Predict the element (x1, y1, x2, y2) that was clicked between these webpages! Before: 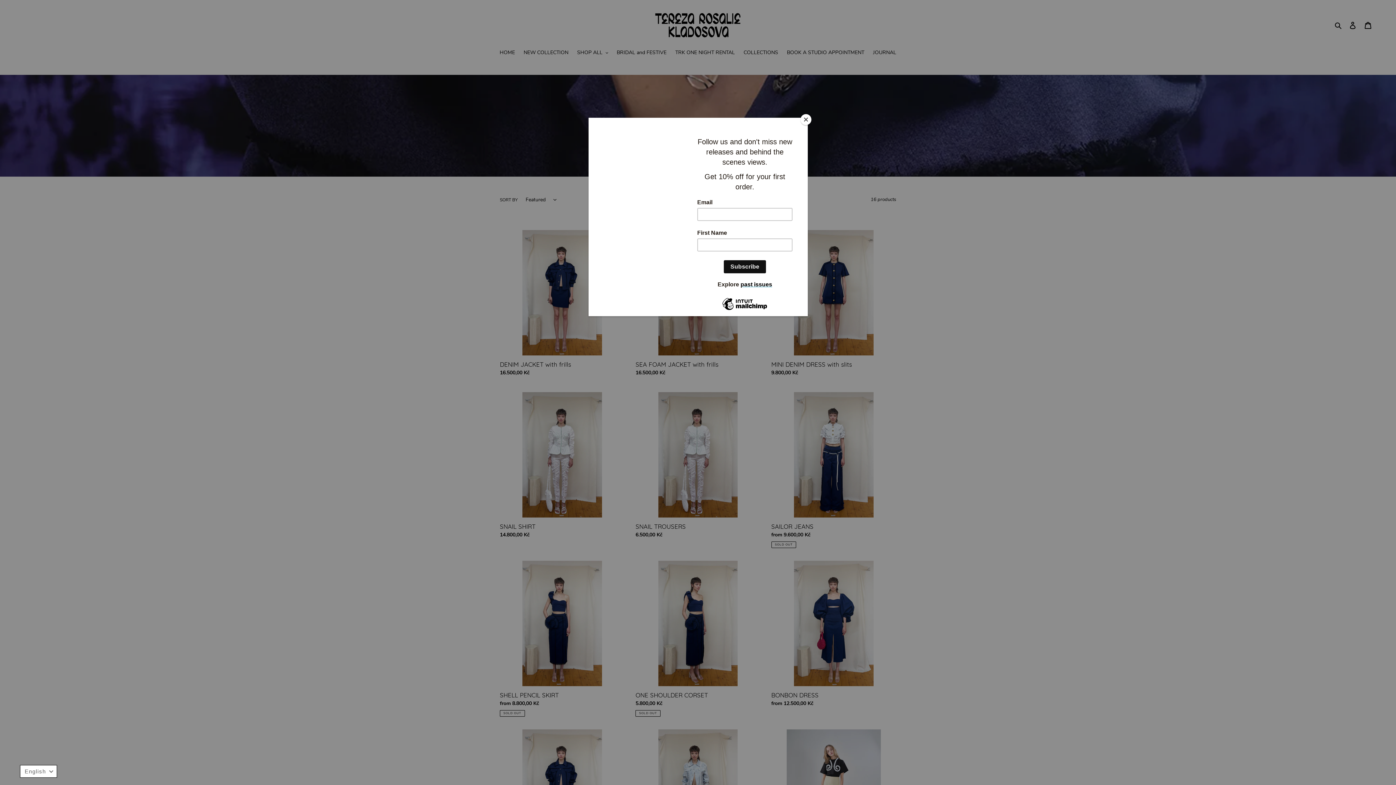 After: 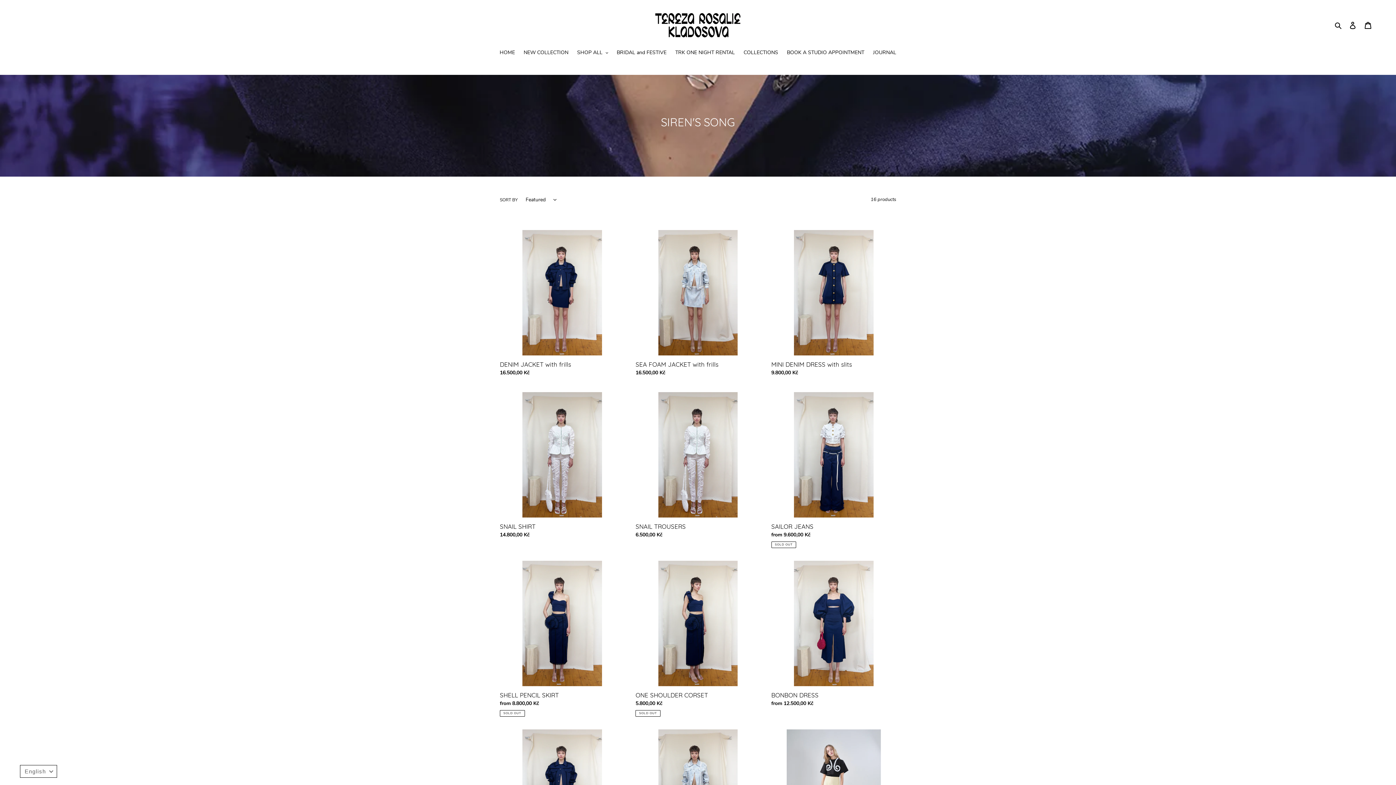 Action: bbox: (800, 114, 811, 125) label: Close